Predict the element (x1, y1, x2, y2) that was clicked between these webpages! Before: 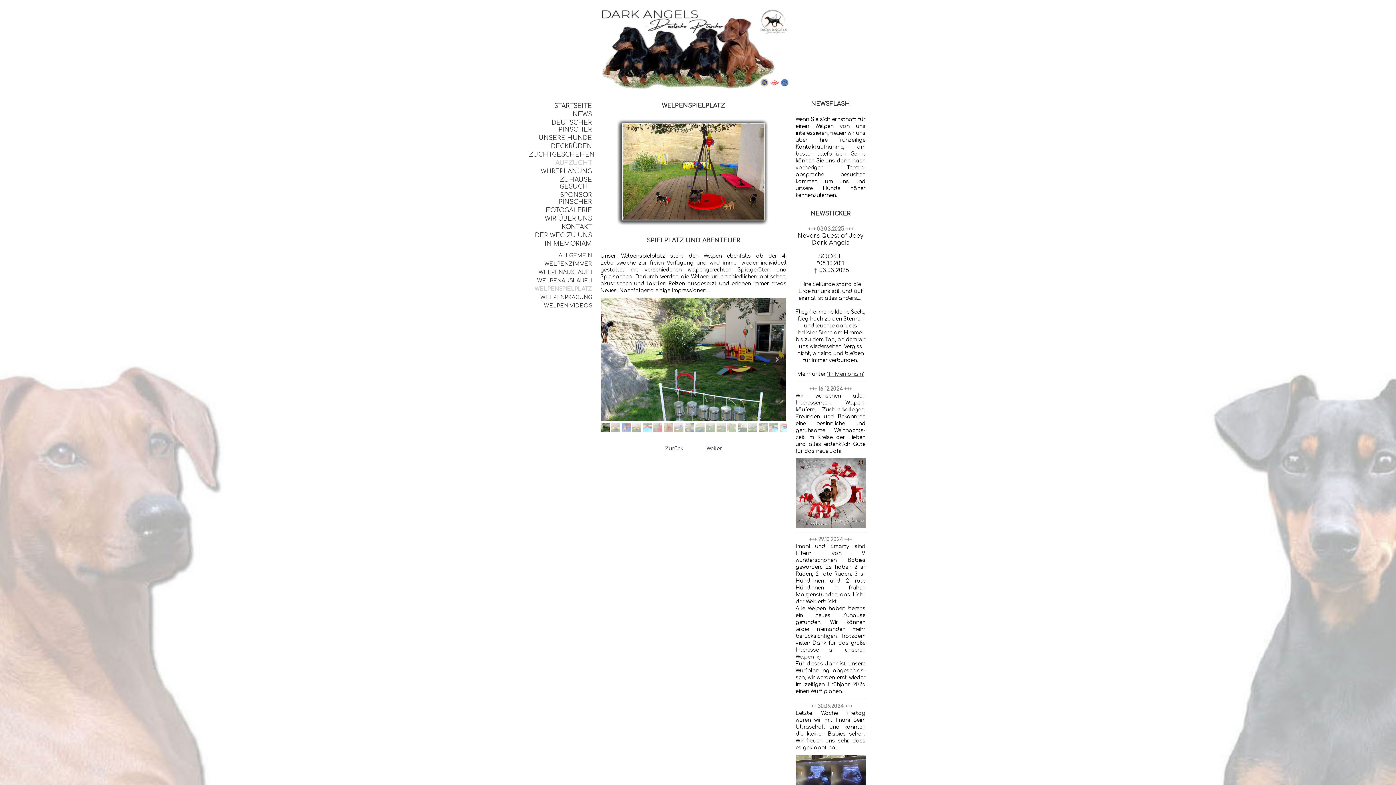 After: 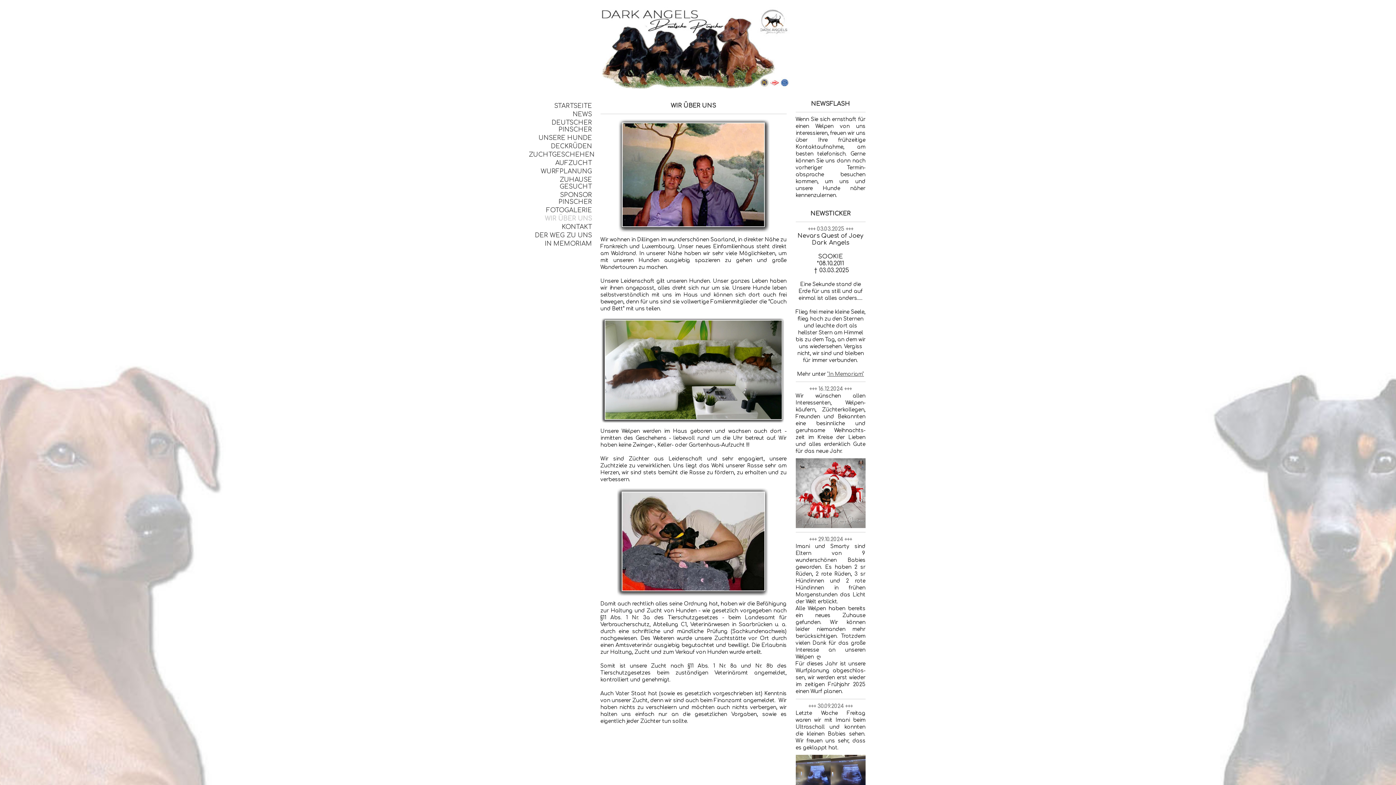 Action: bbox: (528, 214, 593, 222) label: WIR ÜBER UNS